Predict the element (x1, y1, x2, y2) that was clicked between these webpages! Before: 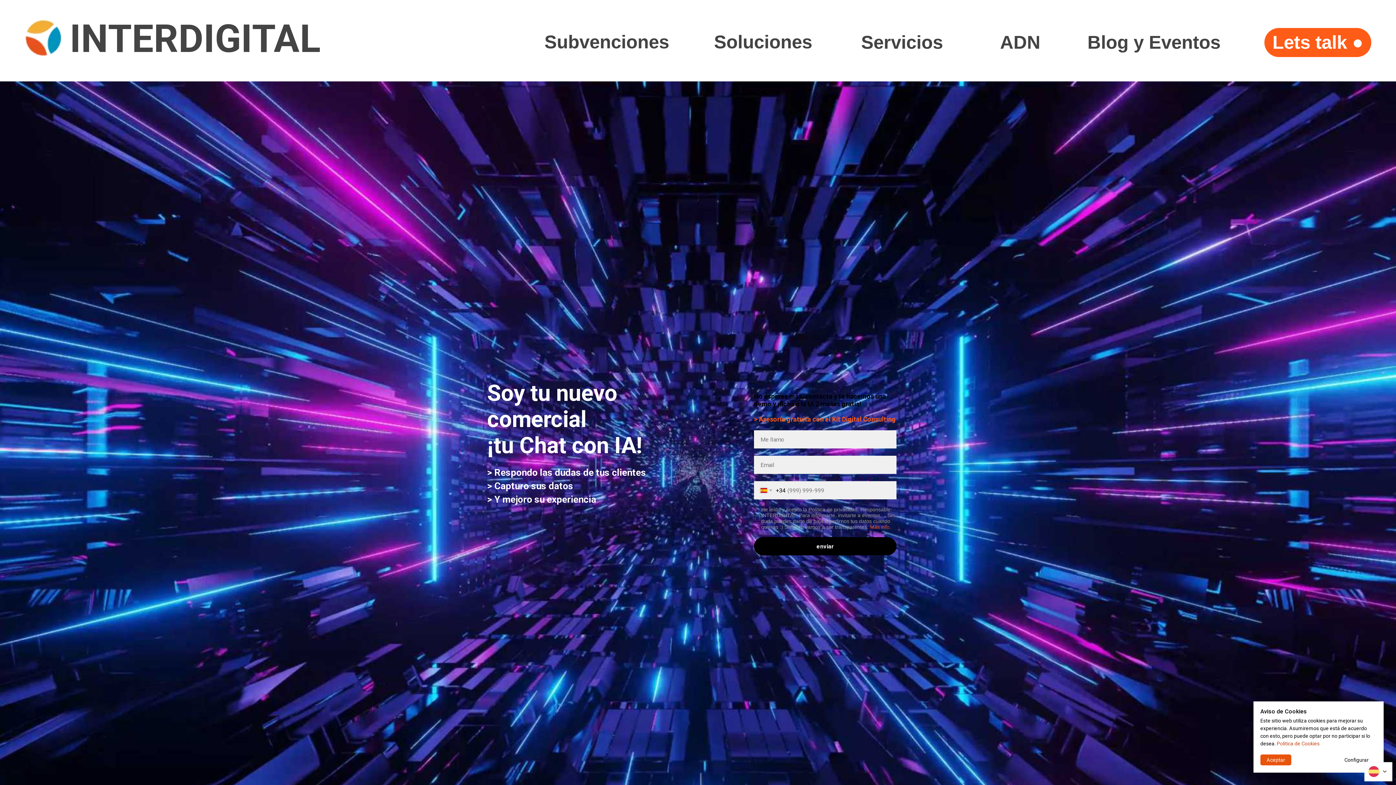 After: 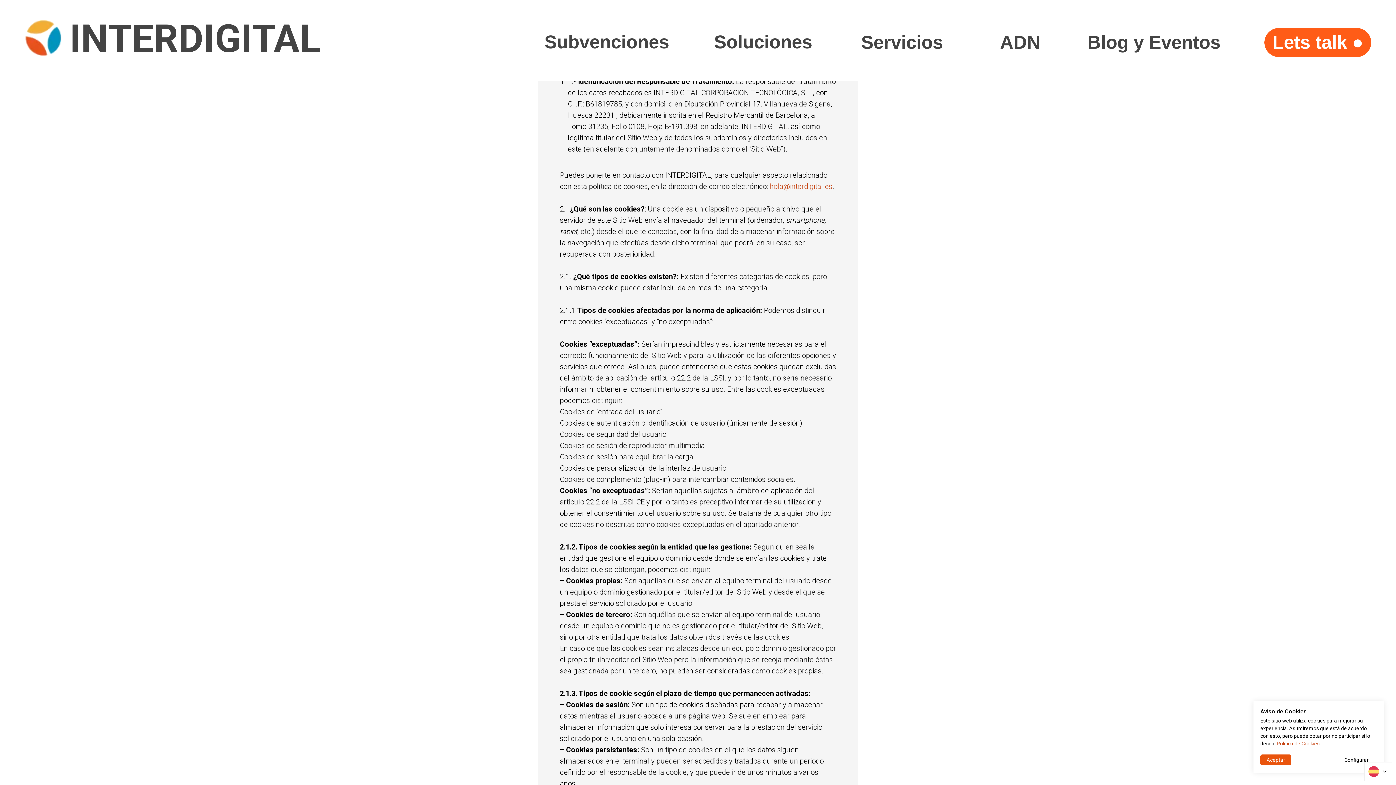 Action: label: Politica de Cookies bbox: (1277, 741, 1320, 746)